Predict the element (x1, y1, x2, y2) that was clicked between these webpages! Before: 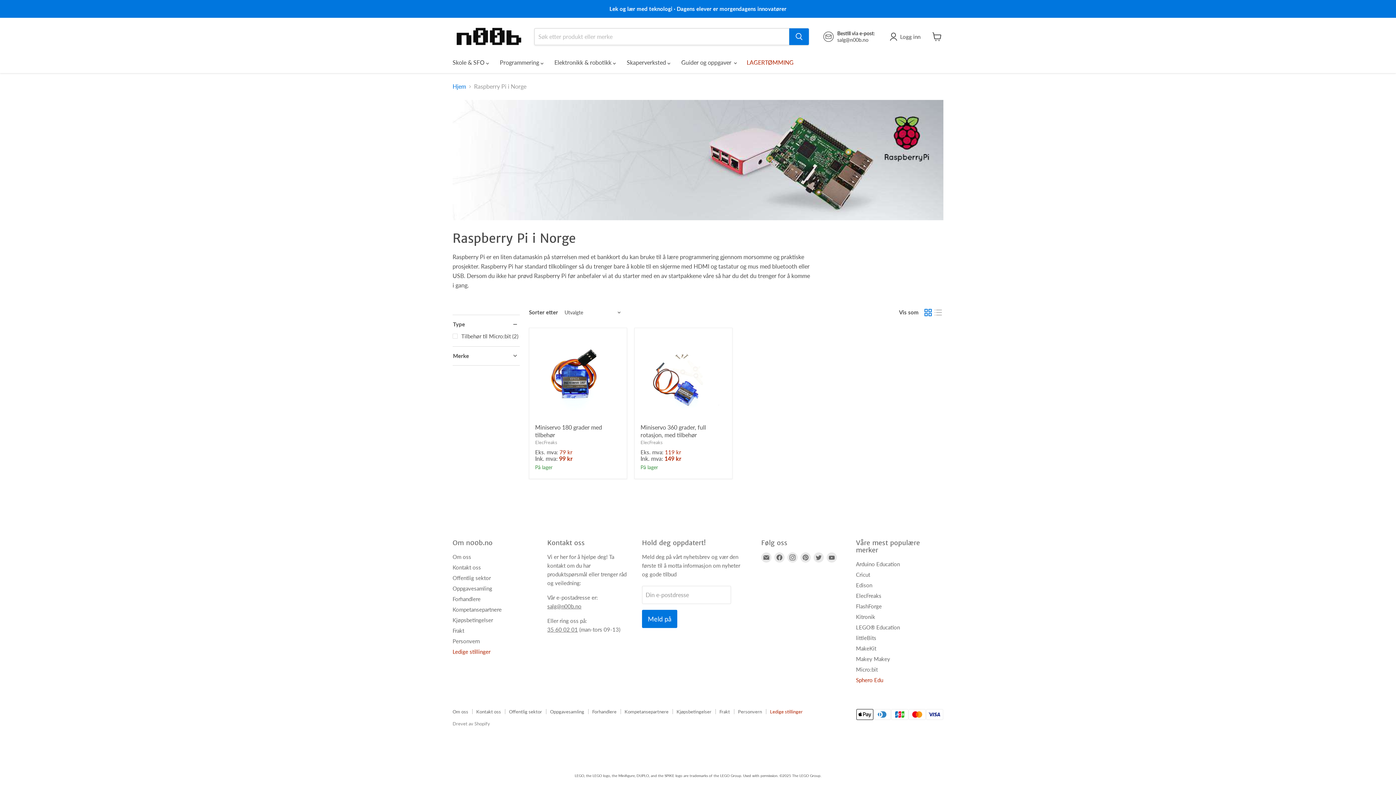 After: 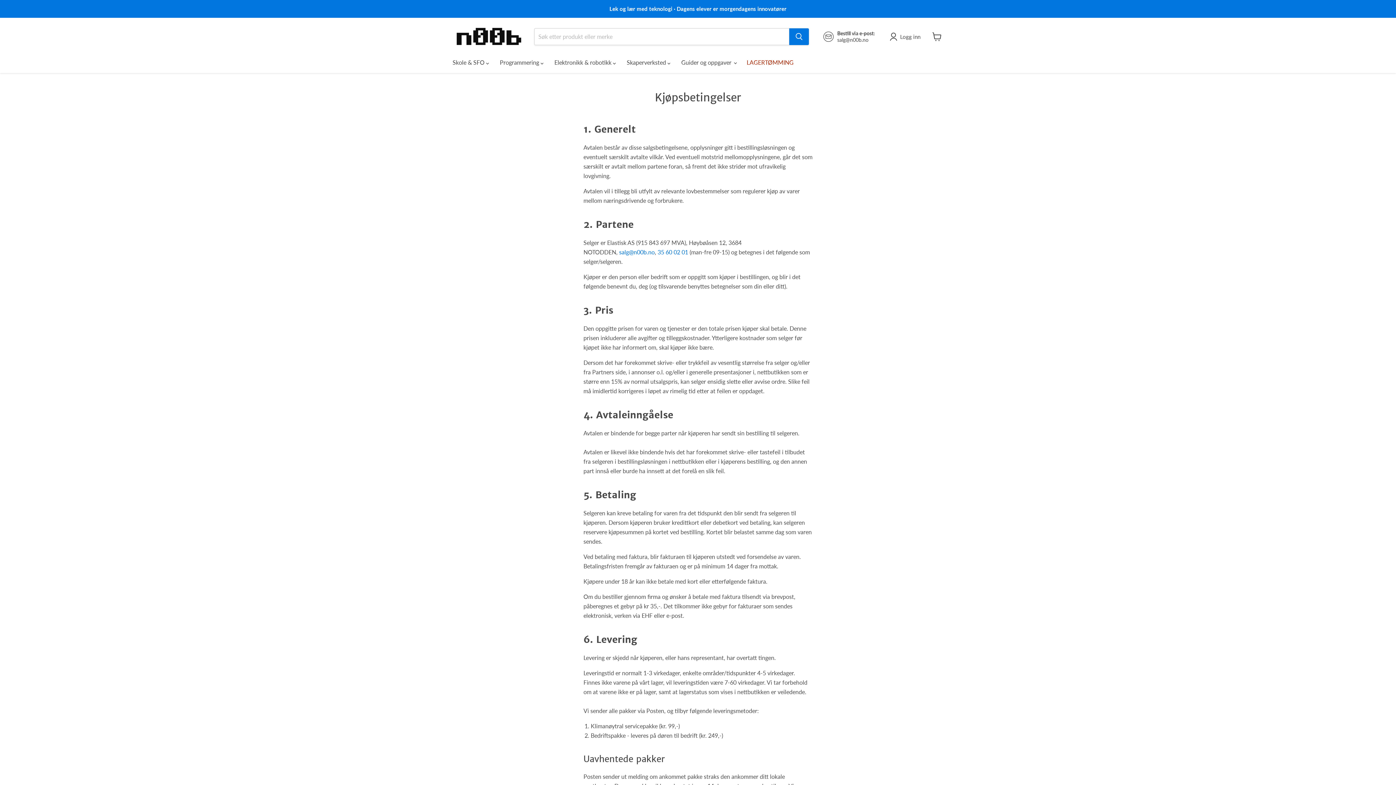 Action: label: Kjøpsbetingelser bbox: (452, 617, 493, 623)